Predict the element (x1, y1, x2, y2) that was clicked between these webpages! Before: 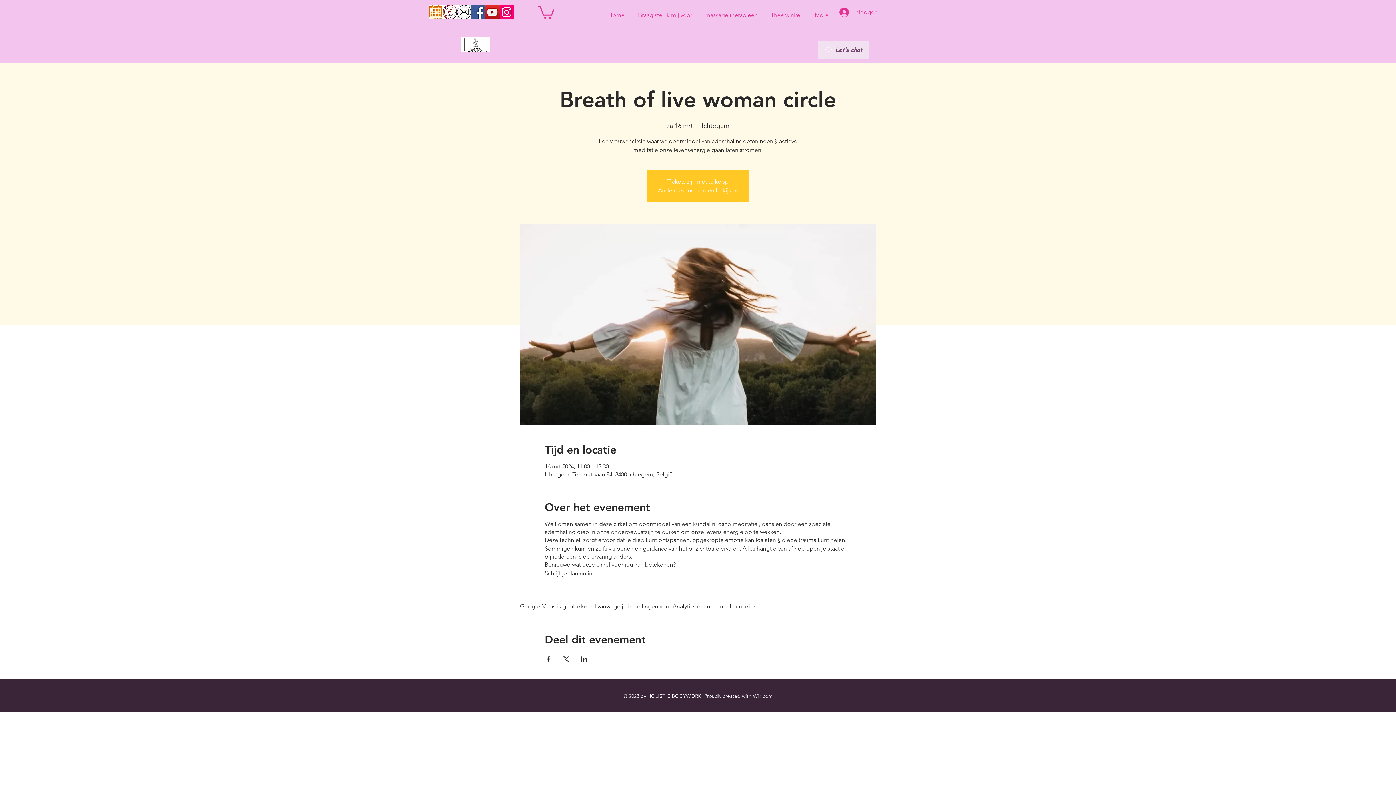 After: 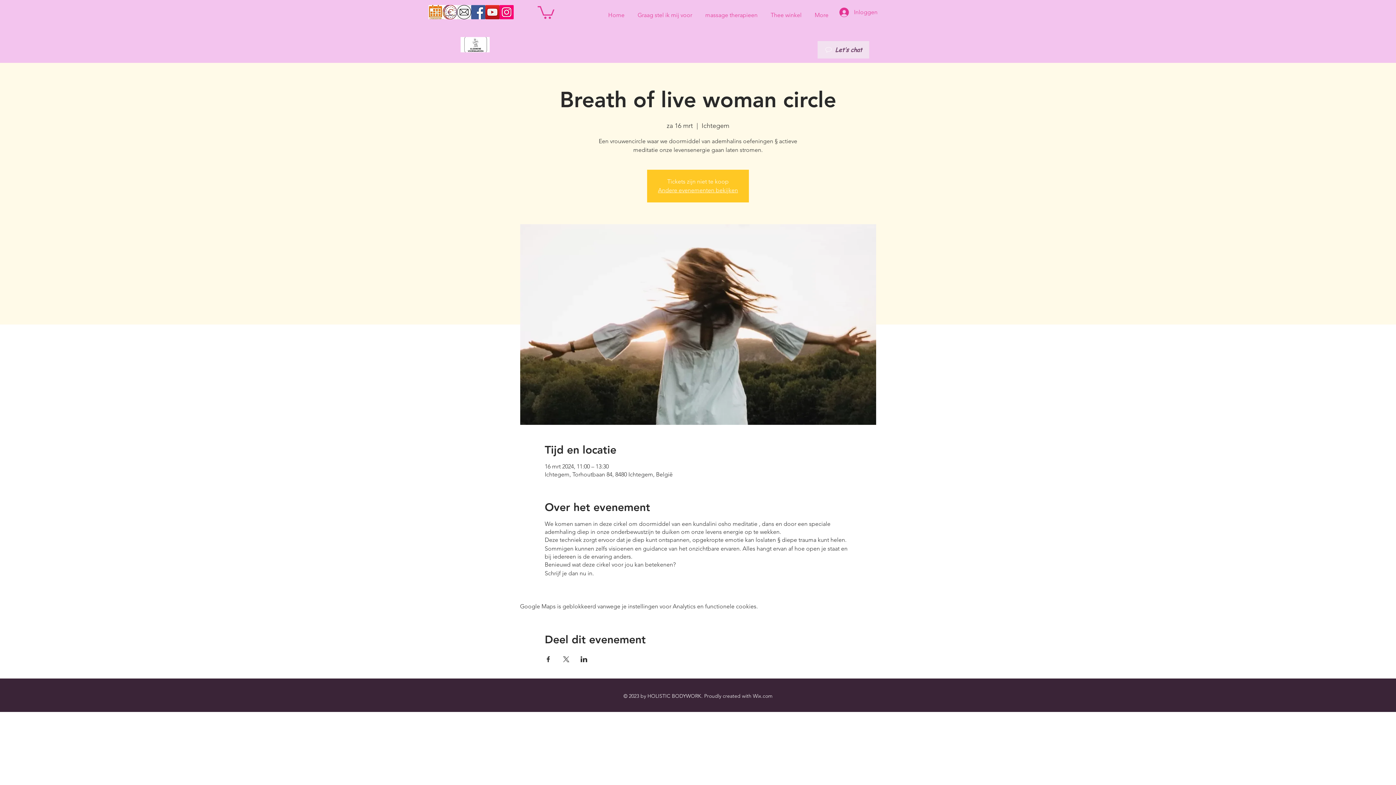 Action: label: Deel evenement op Facebook bbox: (544, 656, 551, 662)